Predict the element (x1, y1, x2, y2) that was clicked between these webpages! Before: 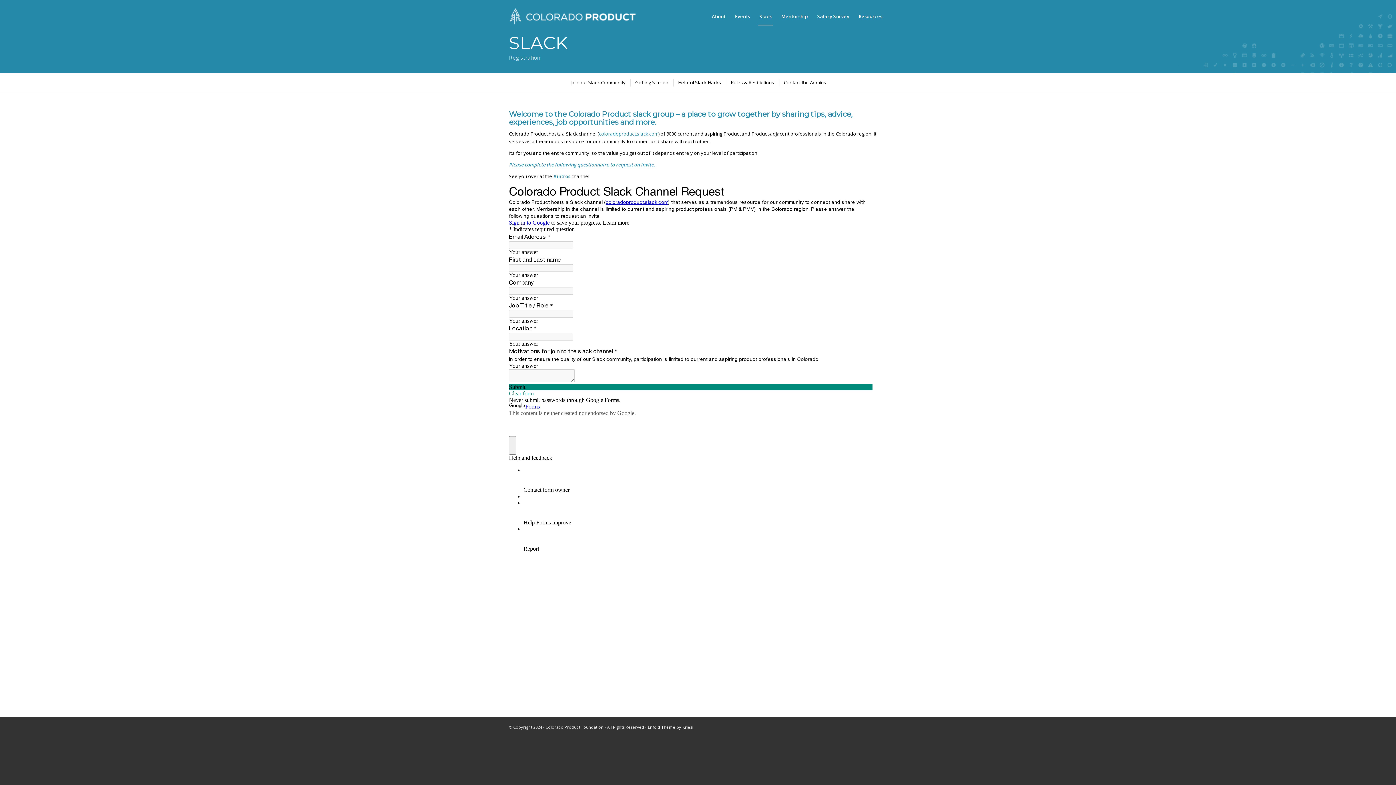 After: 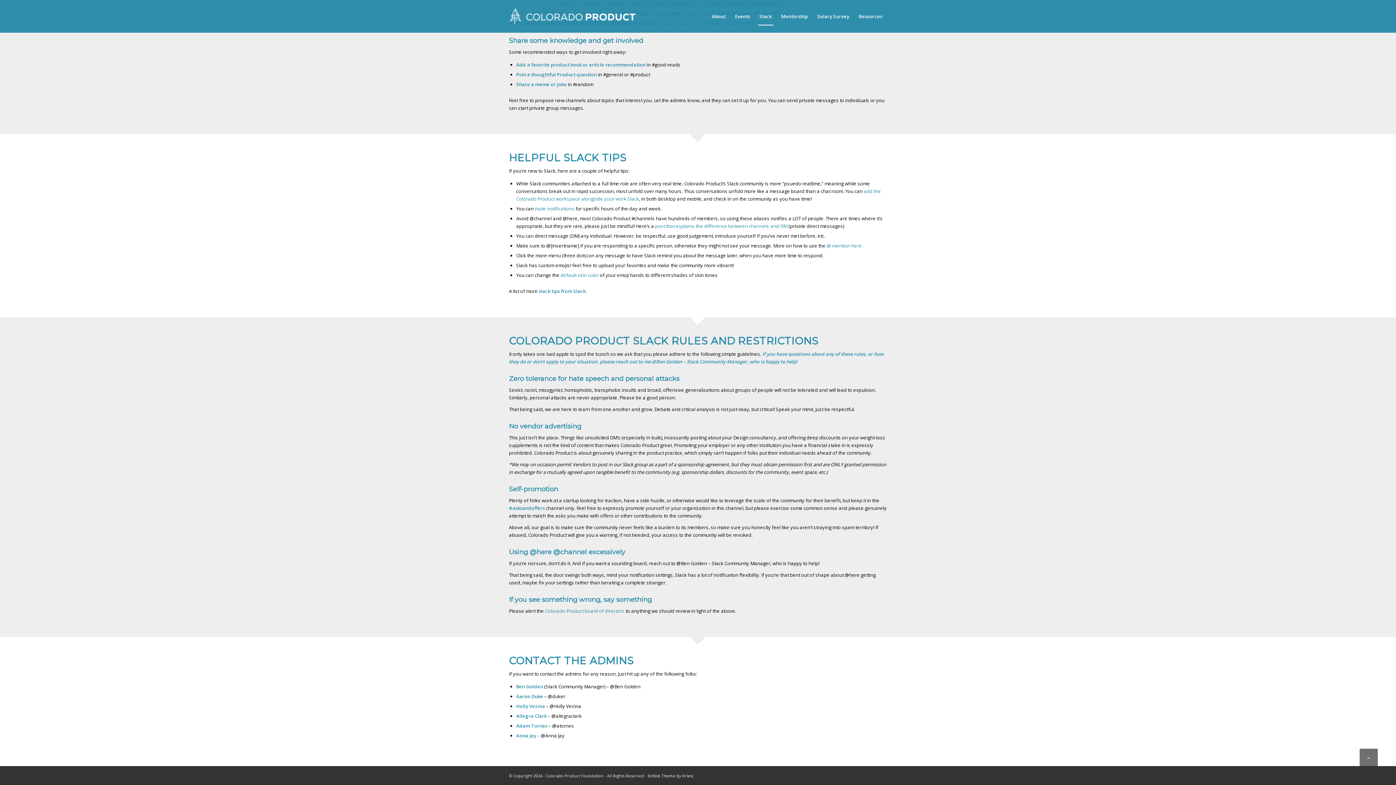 Action: label: Contact the Admins bbox: (779, 78, 830, 86)